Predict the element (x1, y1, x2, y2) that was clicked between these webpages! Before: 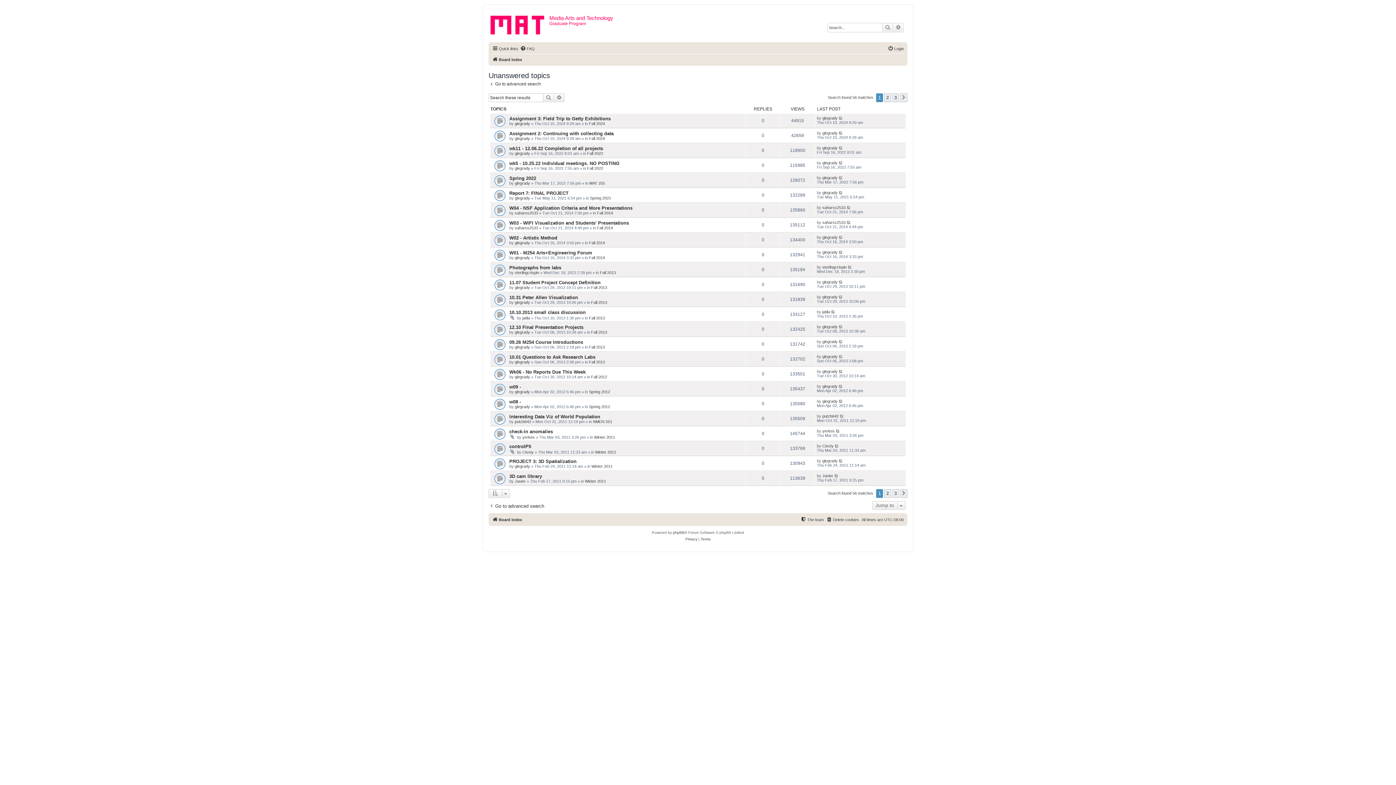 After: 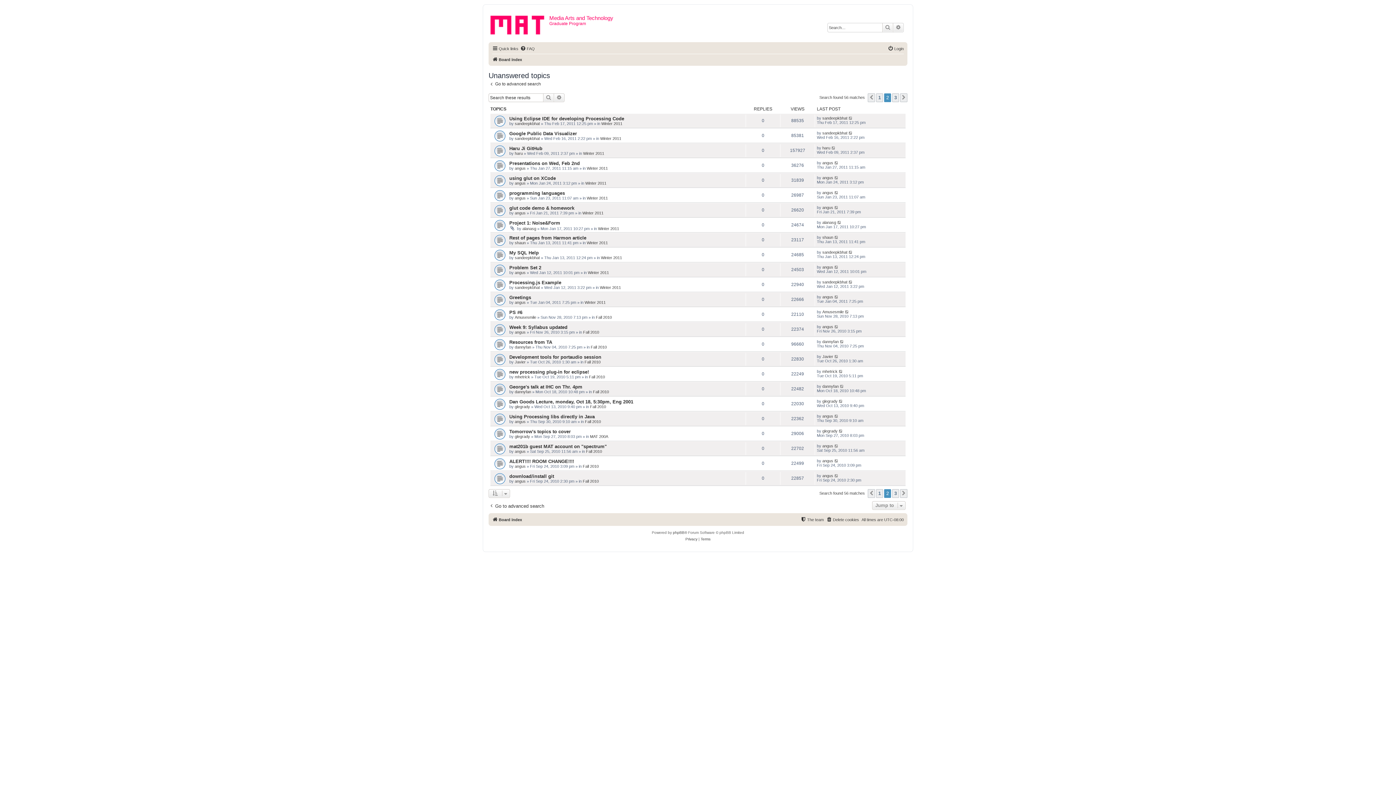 Action: label: 2 bbox: (884, 93, 891, 102)